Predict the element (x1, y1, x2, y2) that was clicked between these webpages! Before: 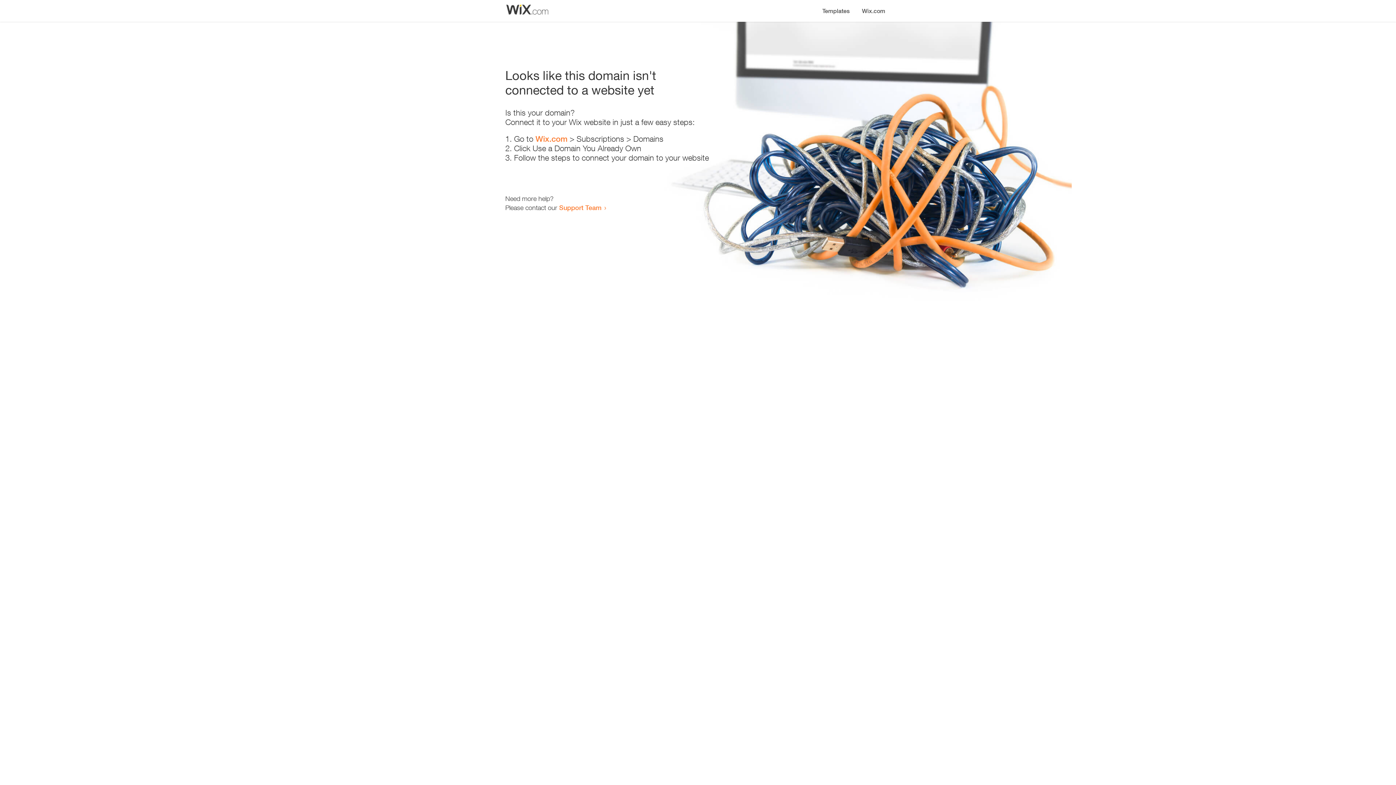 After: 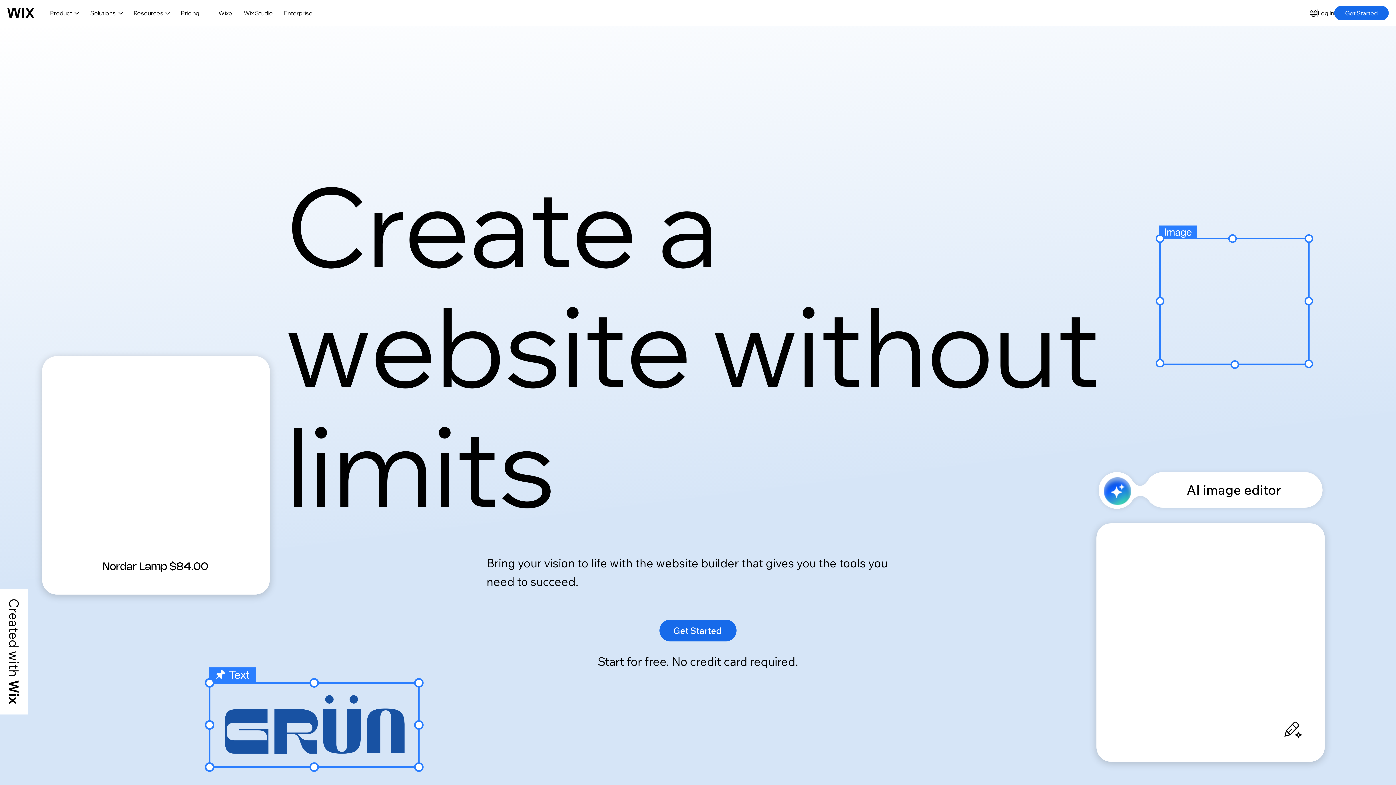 Action: label: Wix.com bbox: (535, 134, 567, 143)